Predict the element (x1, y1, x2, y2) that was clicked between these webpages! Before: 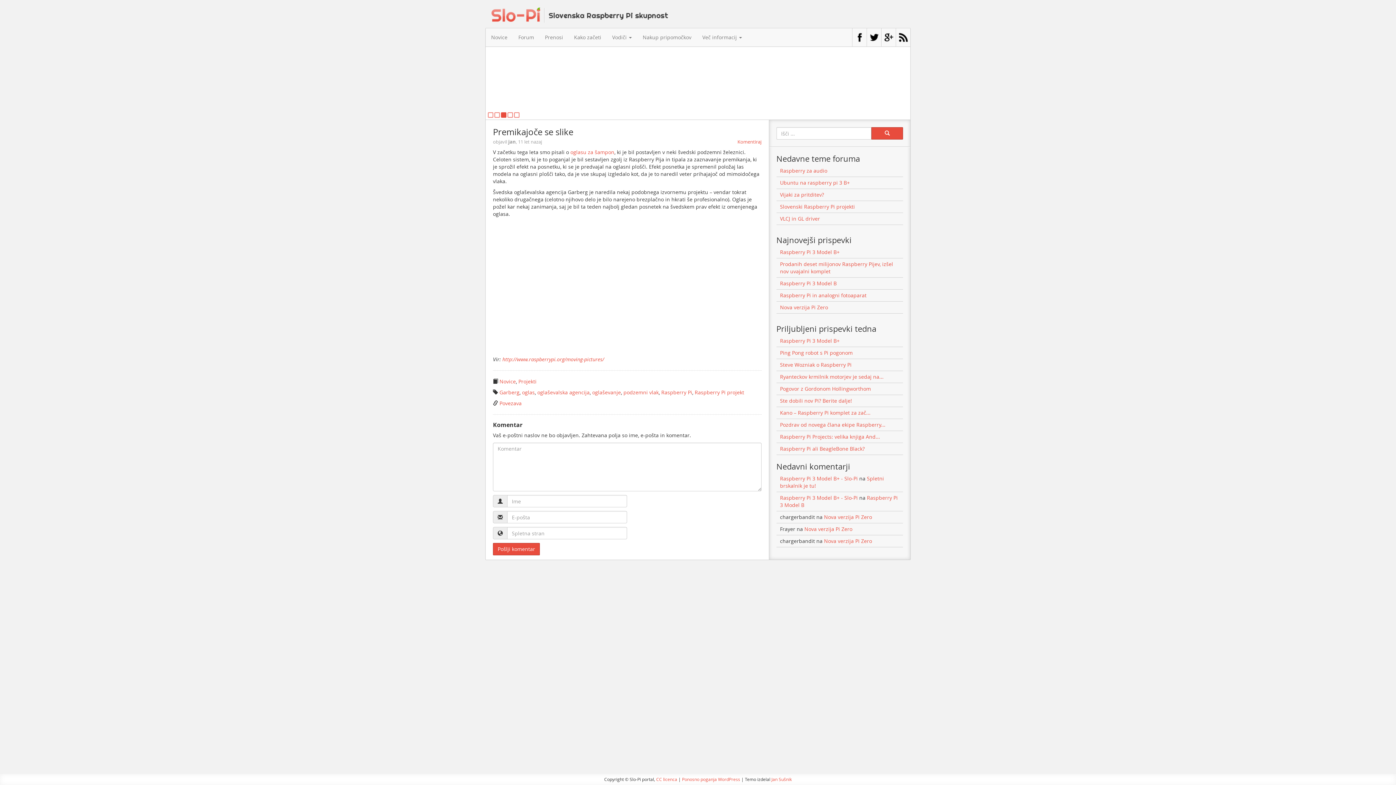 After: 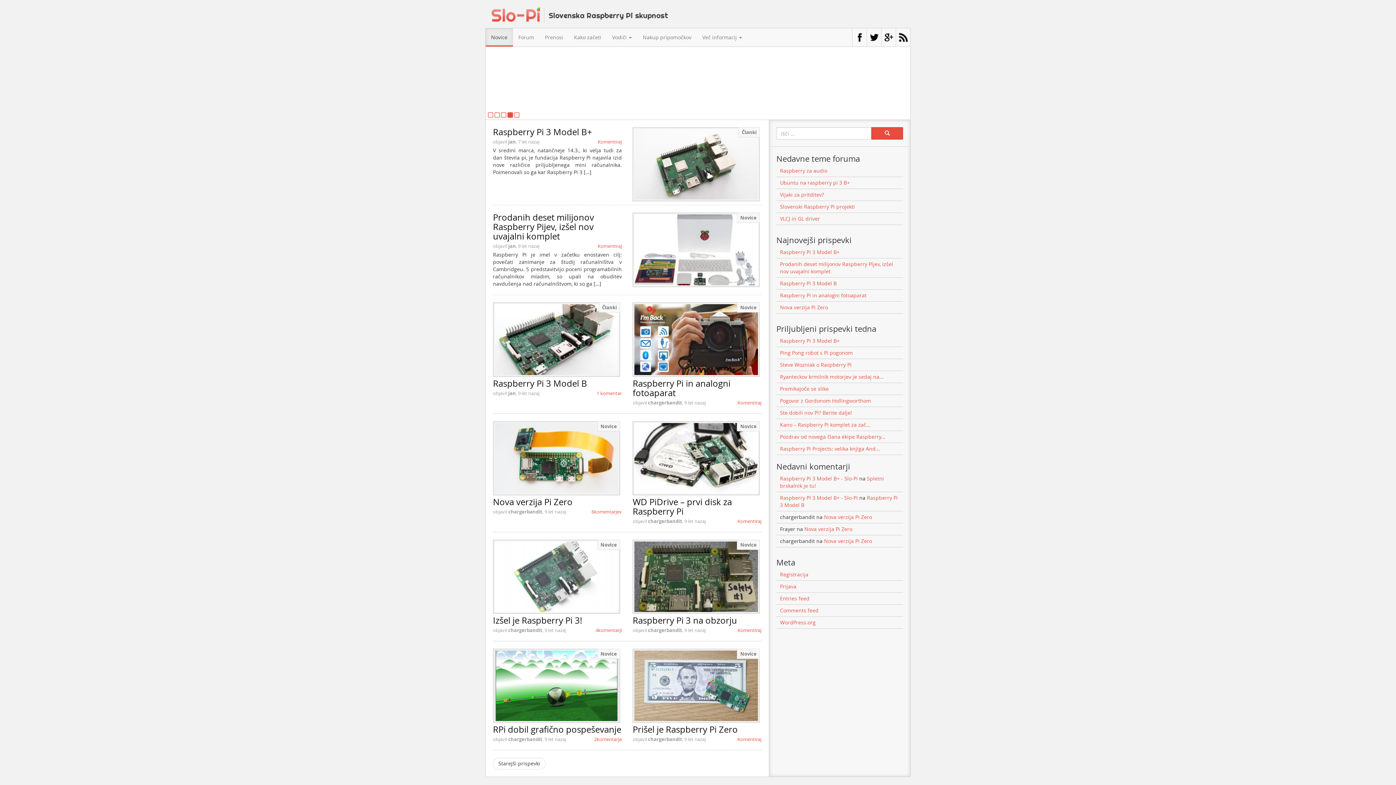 Action: label: Slo-Pi bbox: (490, 7, 669, 22)